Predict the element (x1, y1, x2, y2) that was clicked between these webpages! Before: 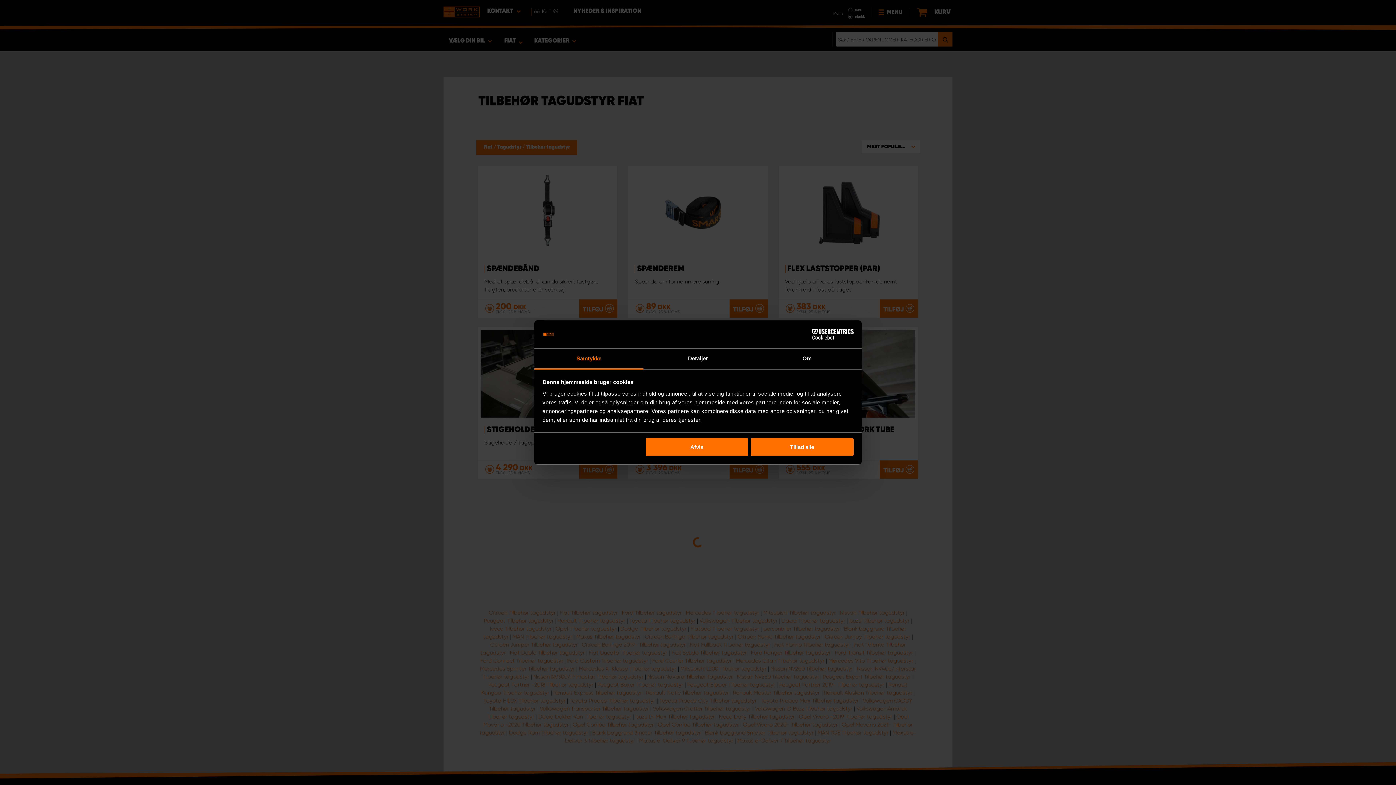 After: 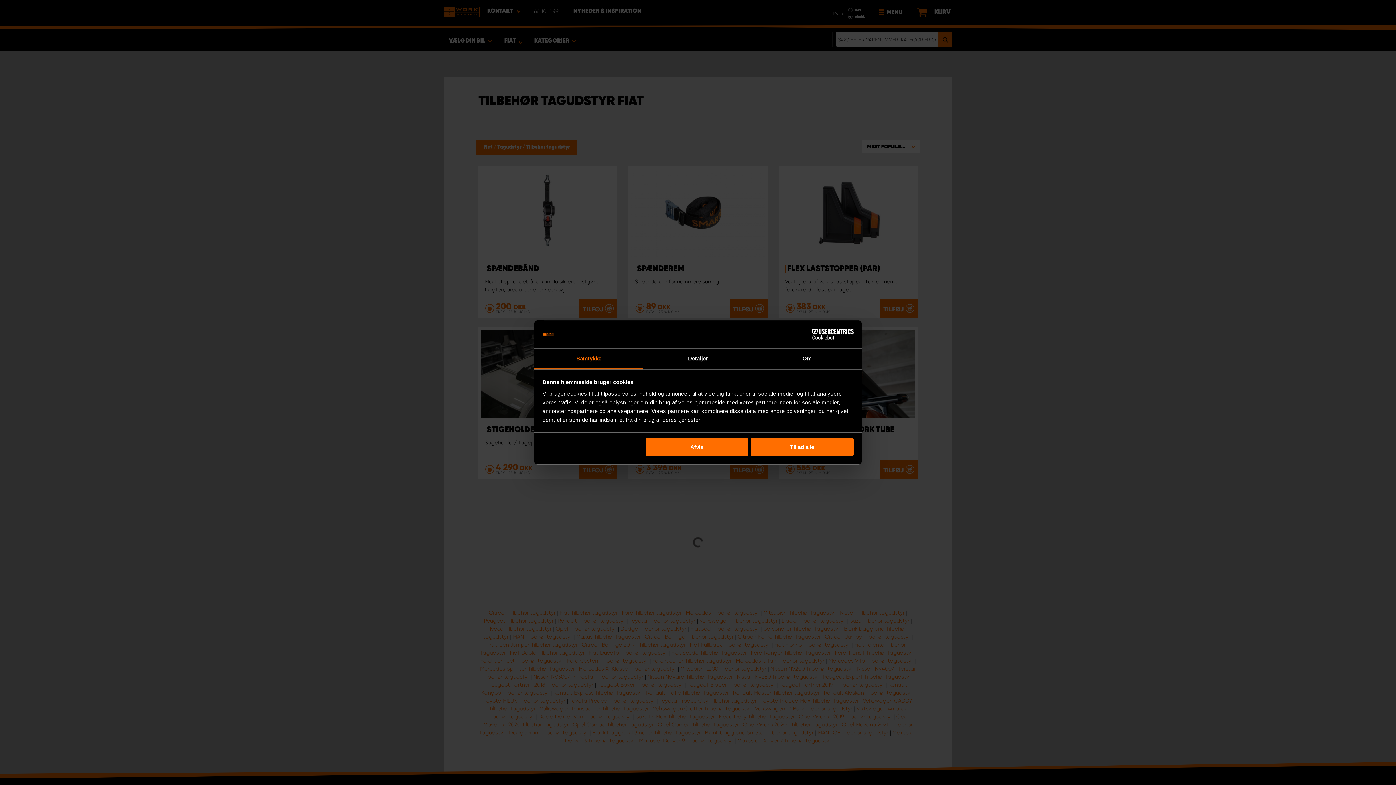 Action: label: Samtykke bbox: (534, 348, 643, 369)